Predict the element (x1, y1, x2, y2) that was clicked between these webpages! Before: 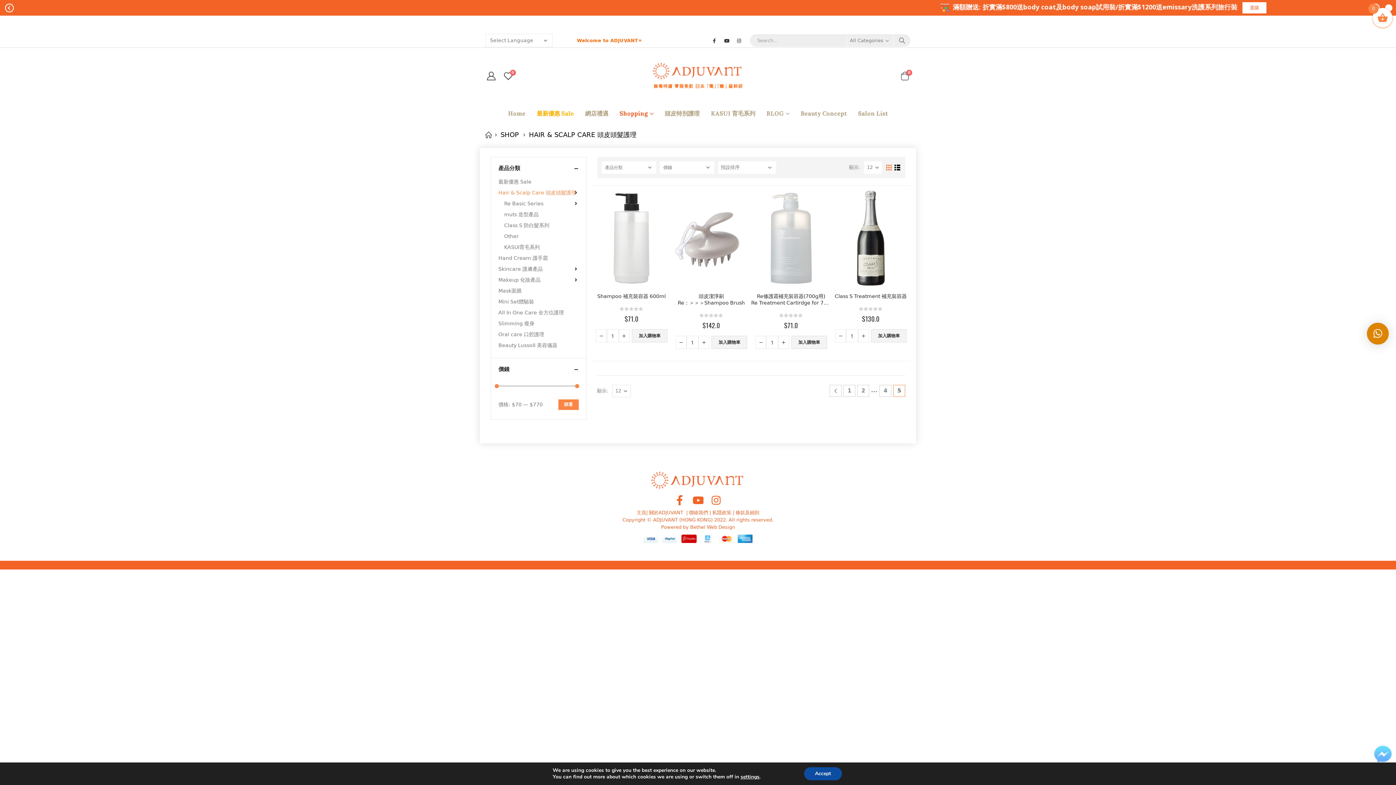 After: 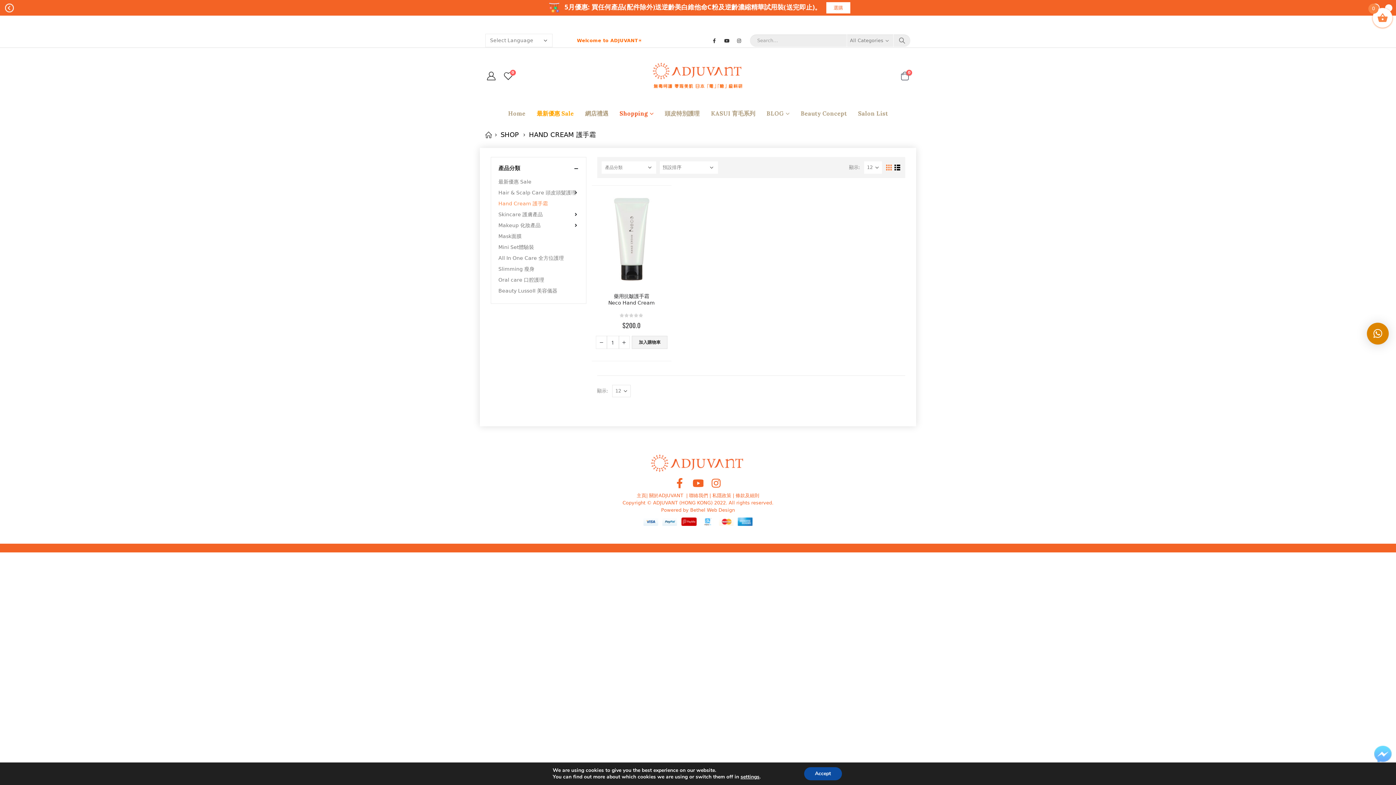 Action: label: Hand Cream 護手霜 bbox: (498, 252, 548, 263)